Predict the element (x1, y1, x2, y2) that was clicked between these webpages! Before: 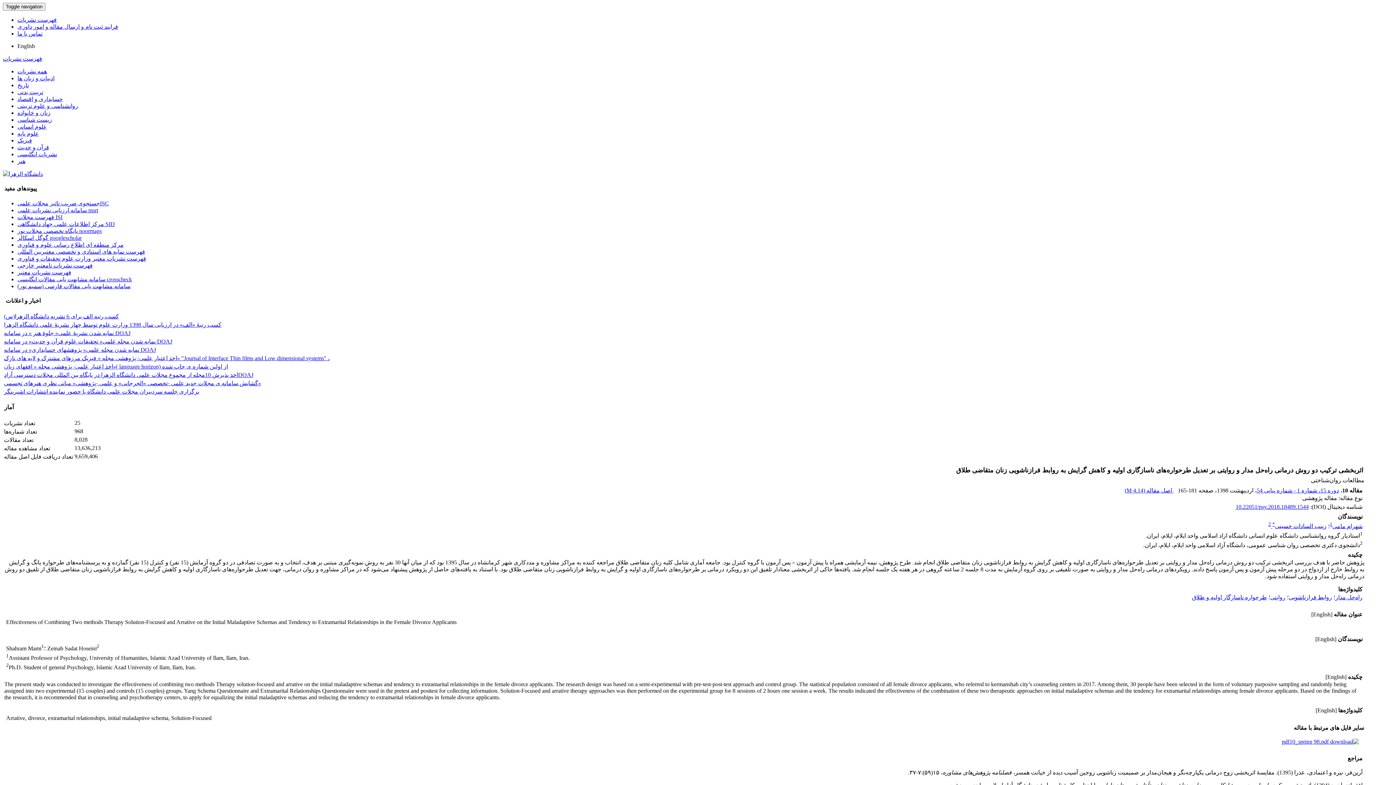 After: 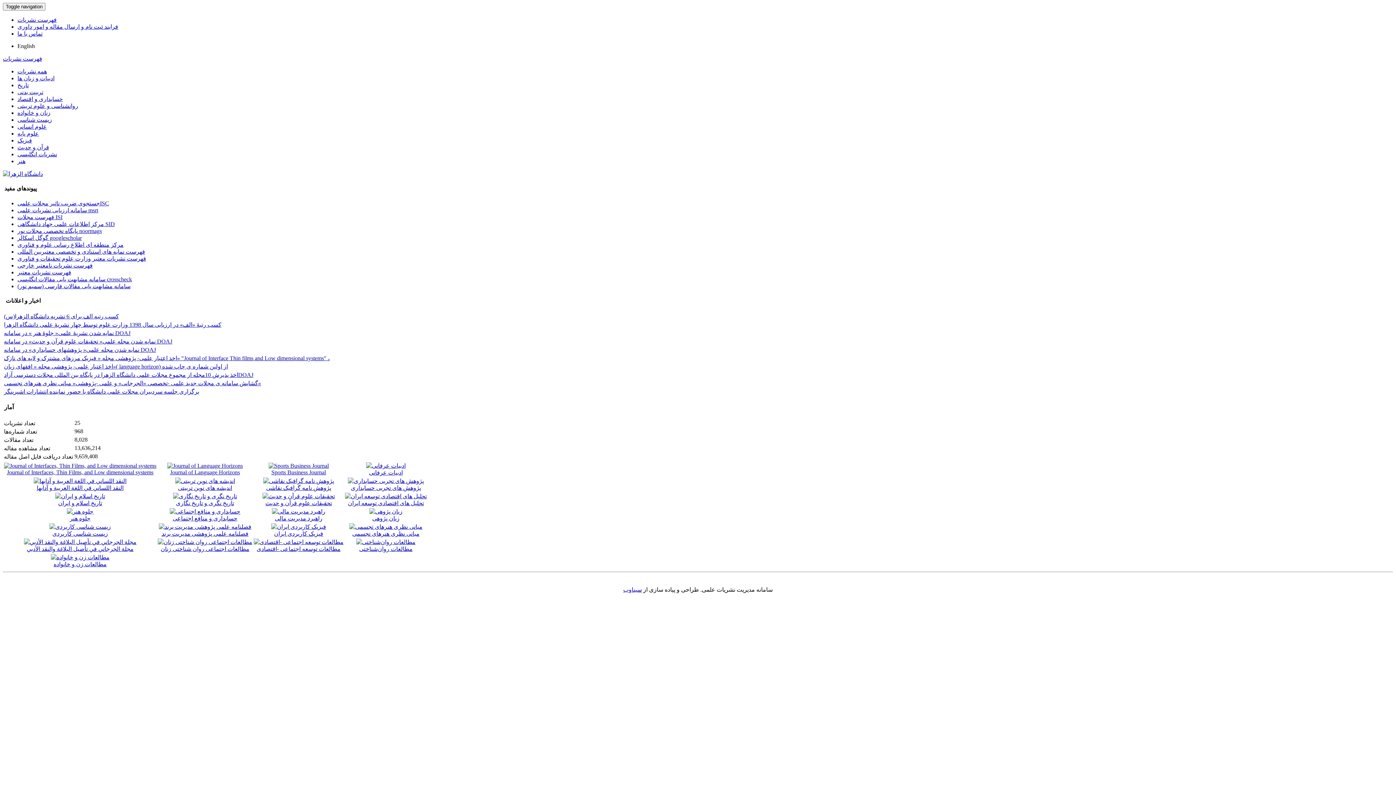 Action: label: فهرست نشریات bbox: (17, 16, 56, 22)